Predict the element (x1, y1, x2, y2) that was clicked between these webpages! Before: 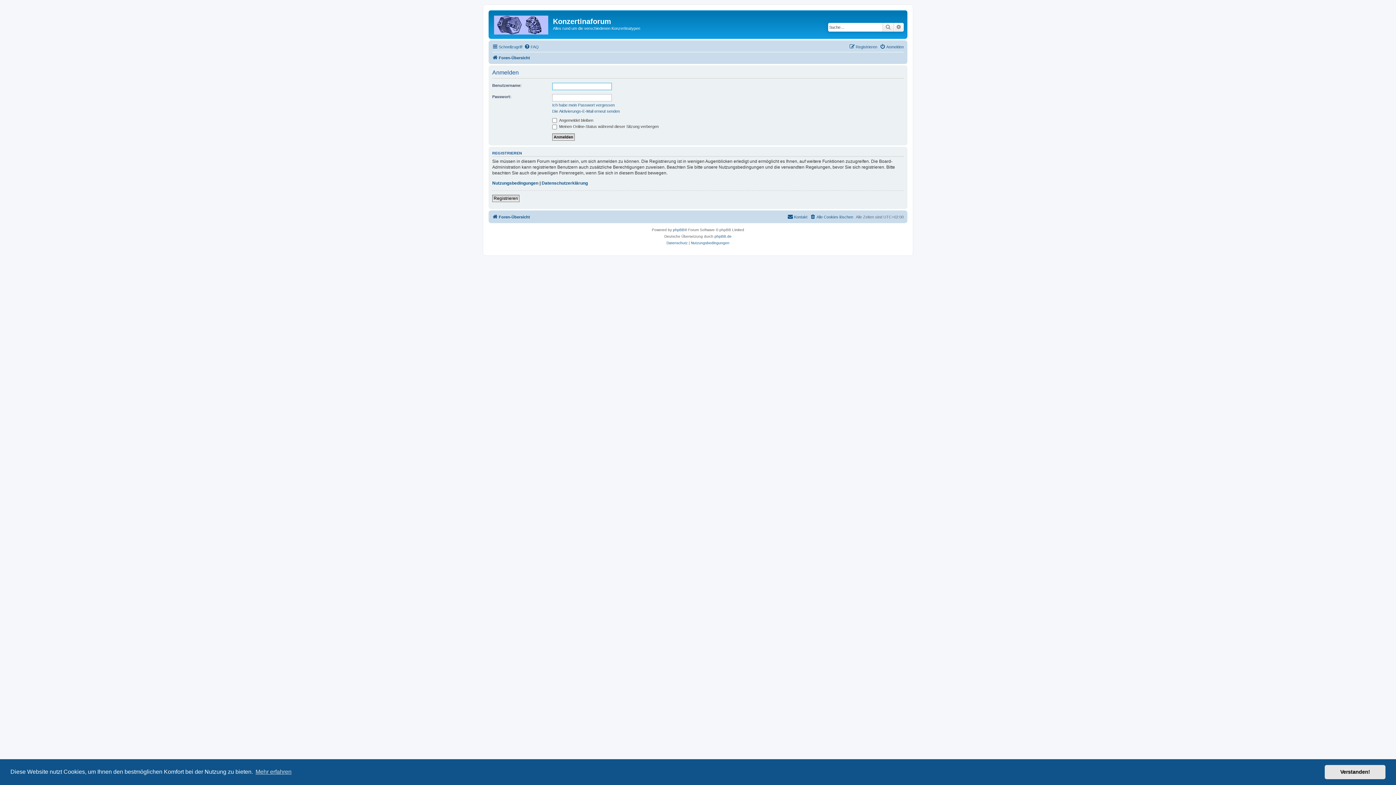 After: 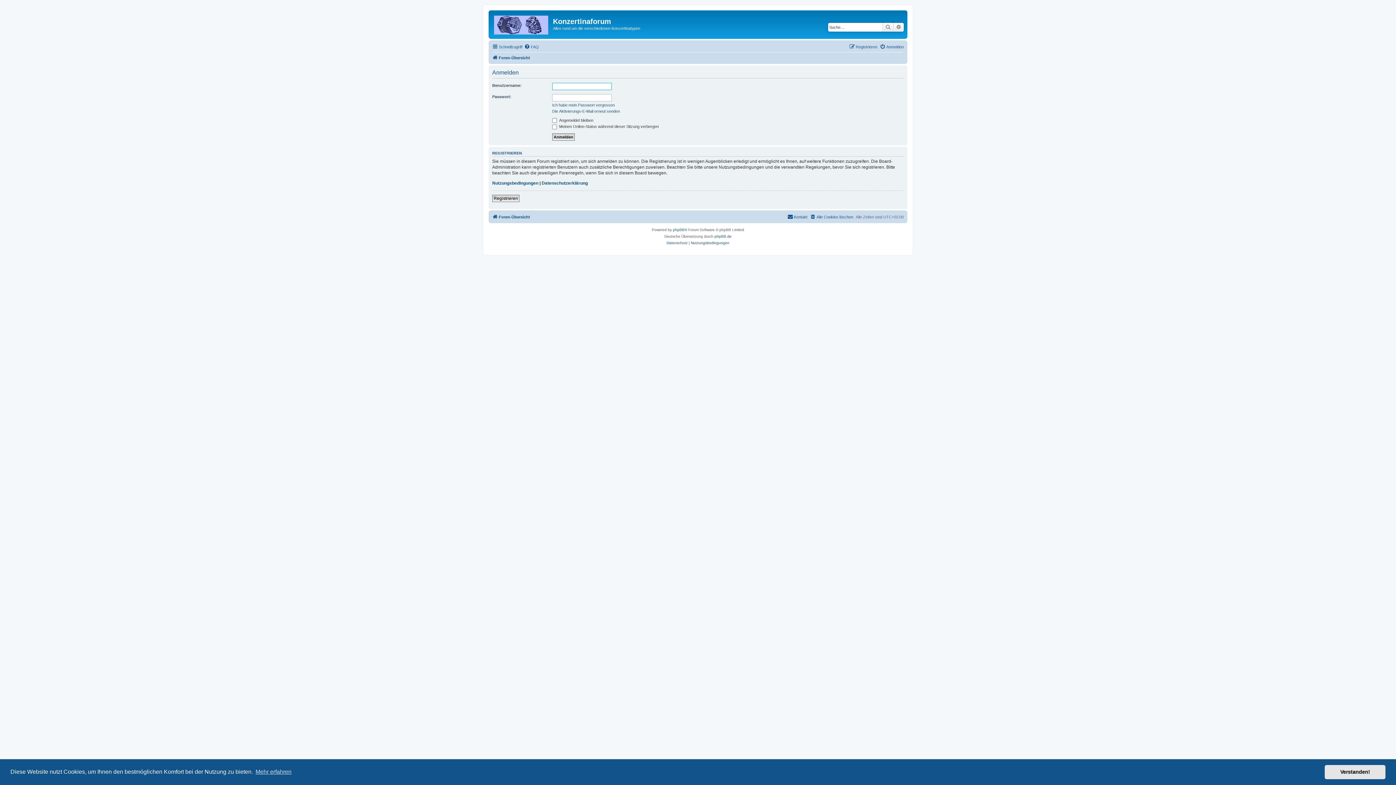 Action: bbox: (880, 42, 904, 51) label: Anmelden